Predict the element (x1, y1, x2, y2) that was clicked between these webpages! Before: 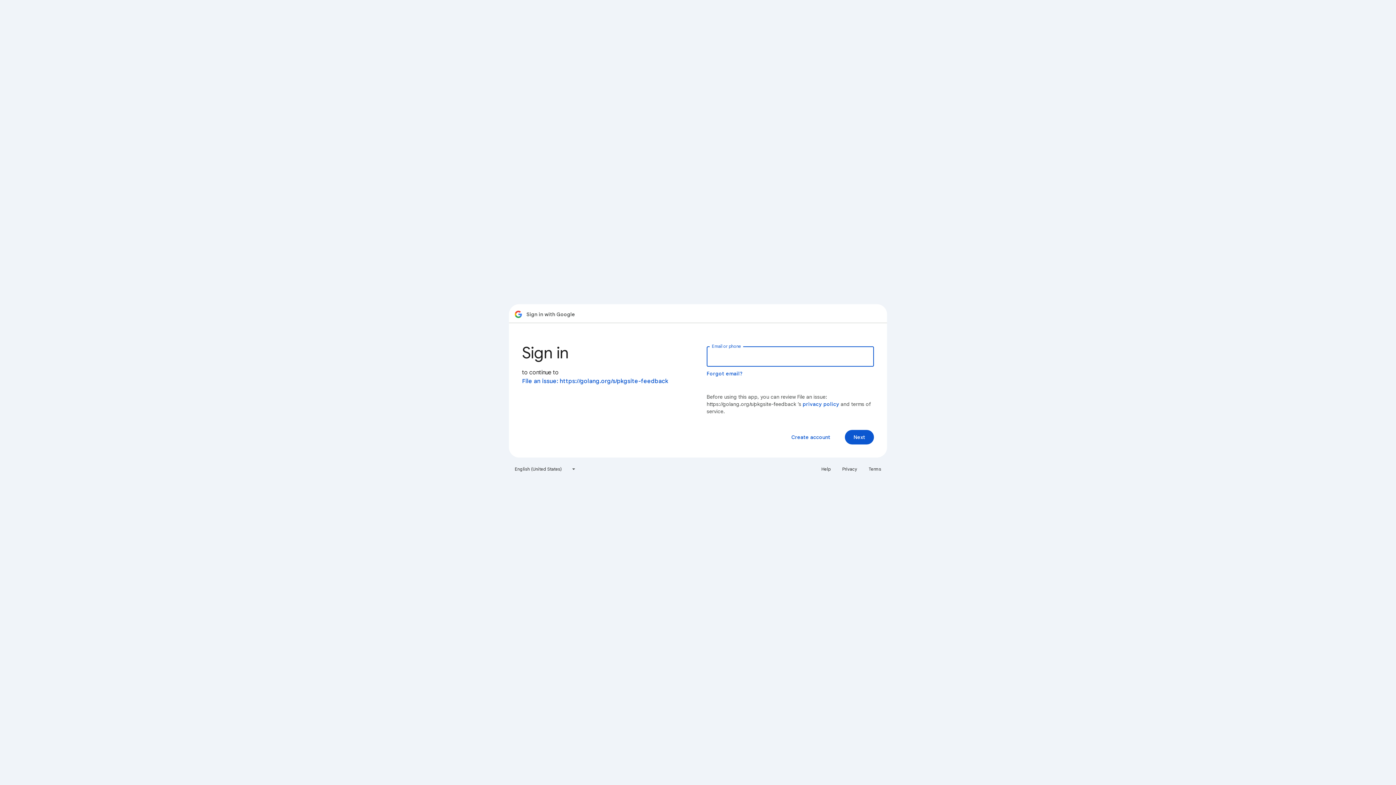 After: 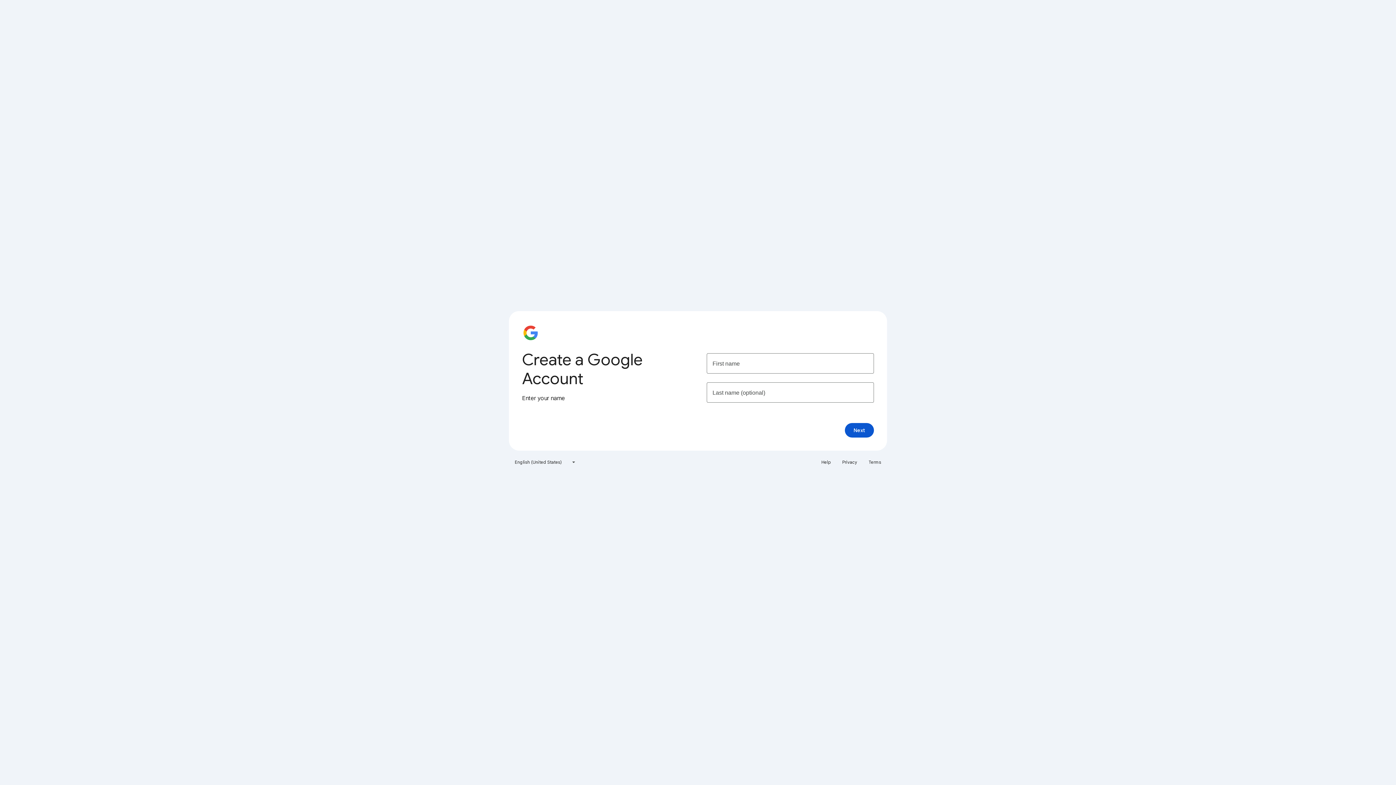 Action: bbox: (785, 430, 836, 444) label: Create account